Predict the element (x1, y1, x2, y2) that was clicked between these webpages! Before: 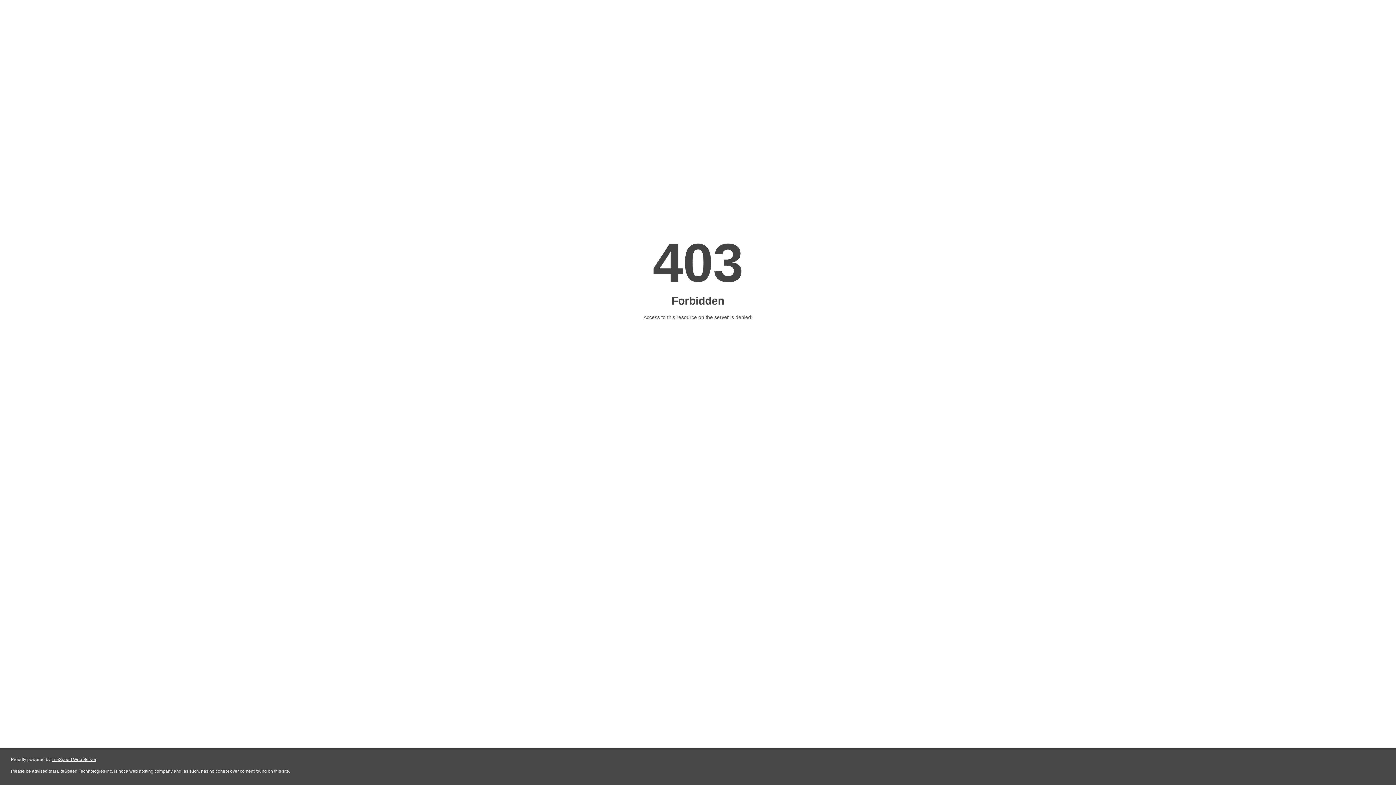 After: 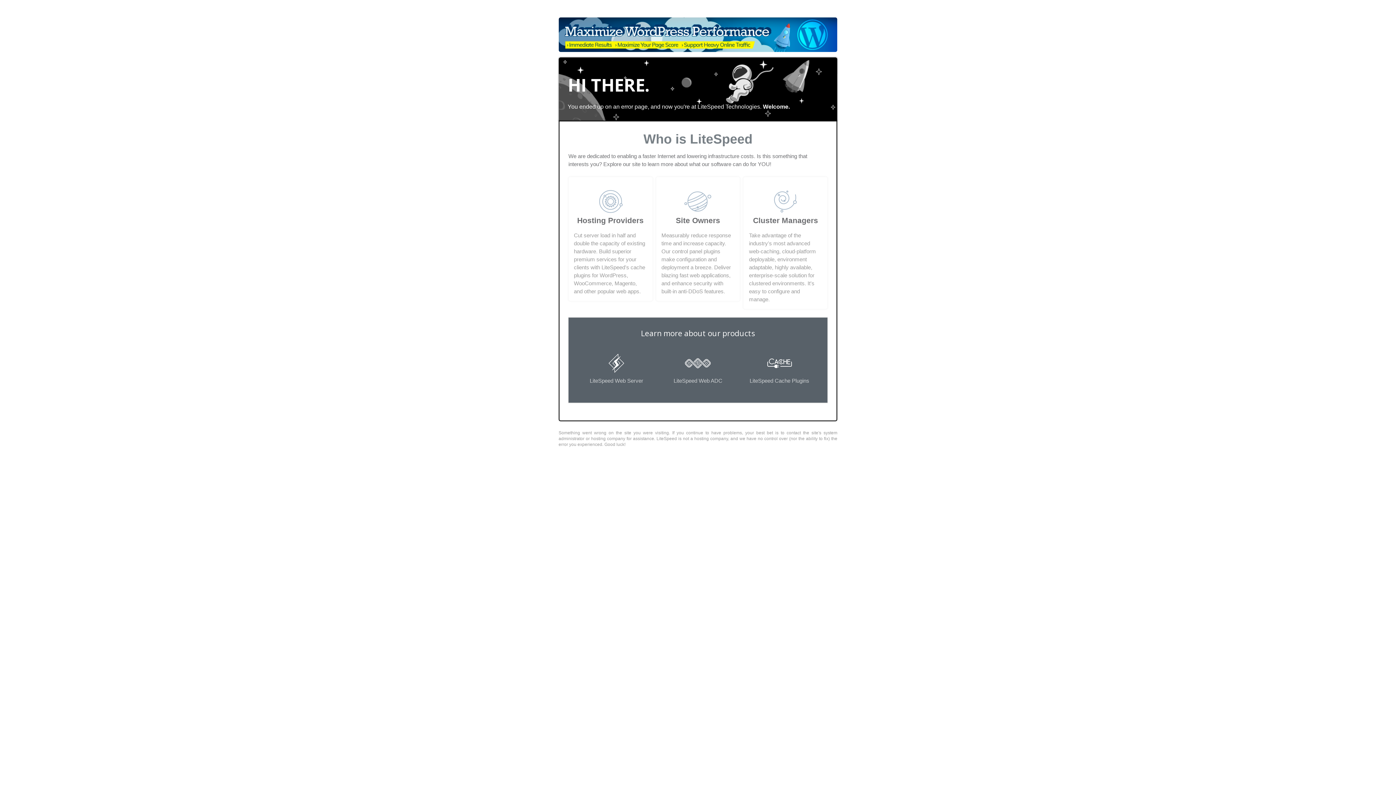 Action: bbox: (51, 757, 96, 762) label: LiteSpeed Web Server